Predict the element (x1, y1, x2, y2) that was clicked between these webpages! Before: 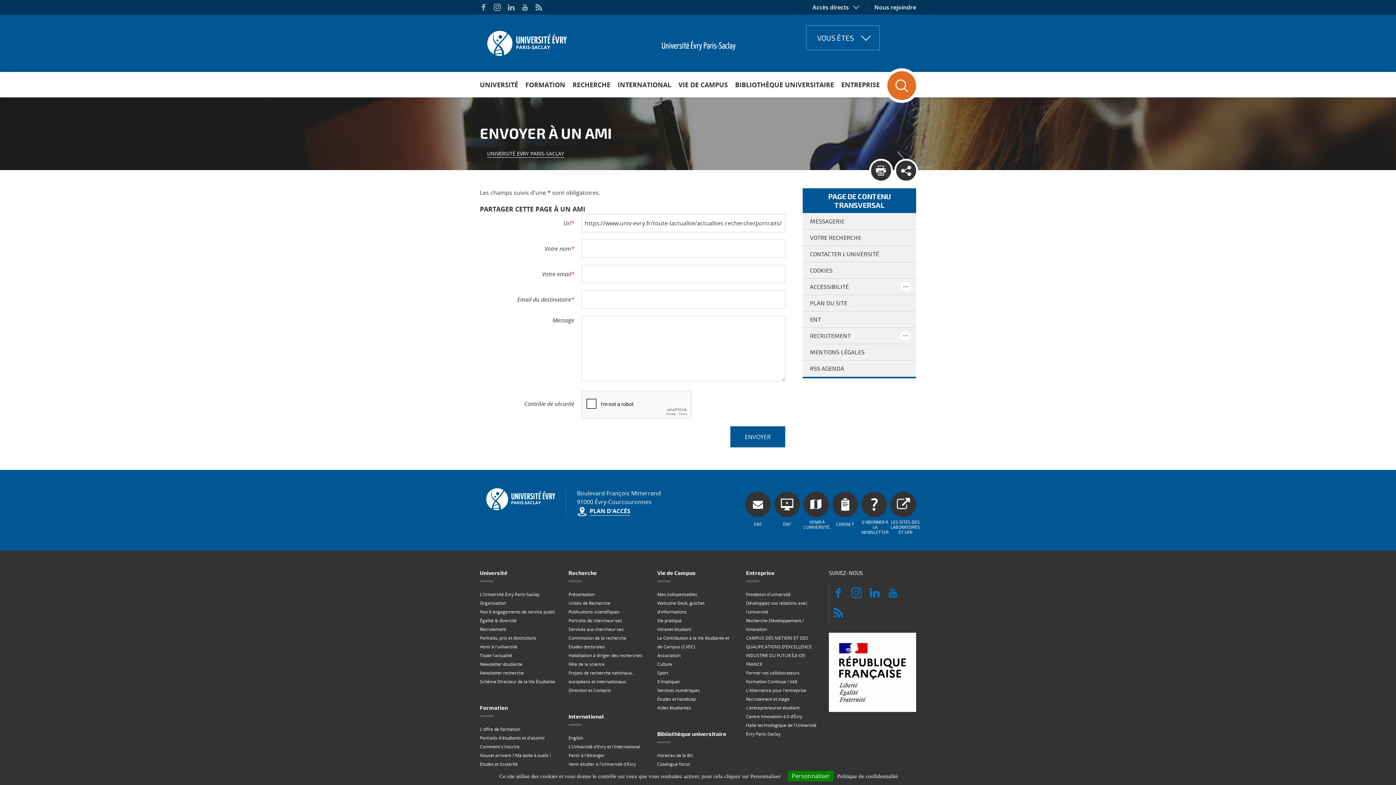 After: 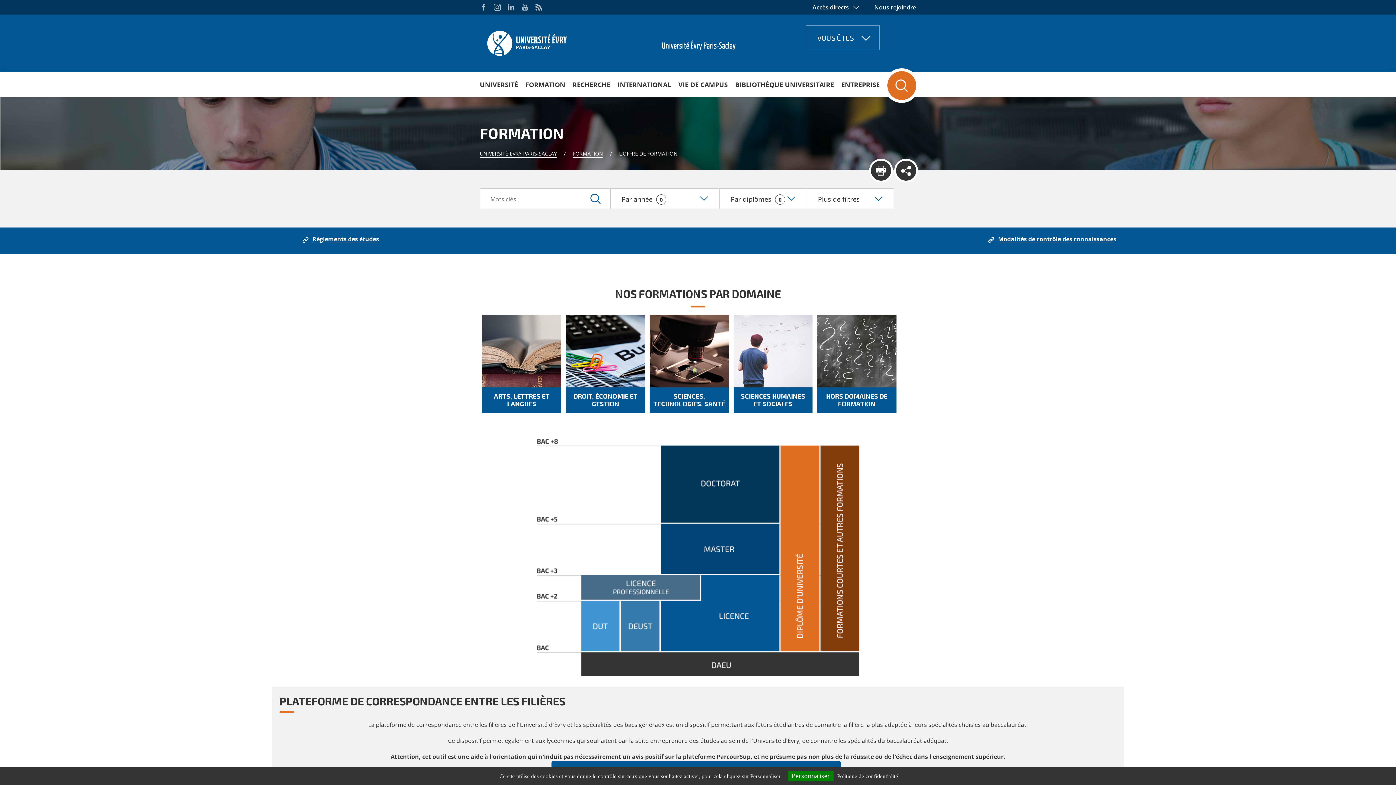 Action: bbox: (480, 726, 520, 732) label: L'offre de formation